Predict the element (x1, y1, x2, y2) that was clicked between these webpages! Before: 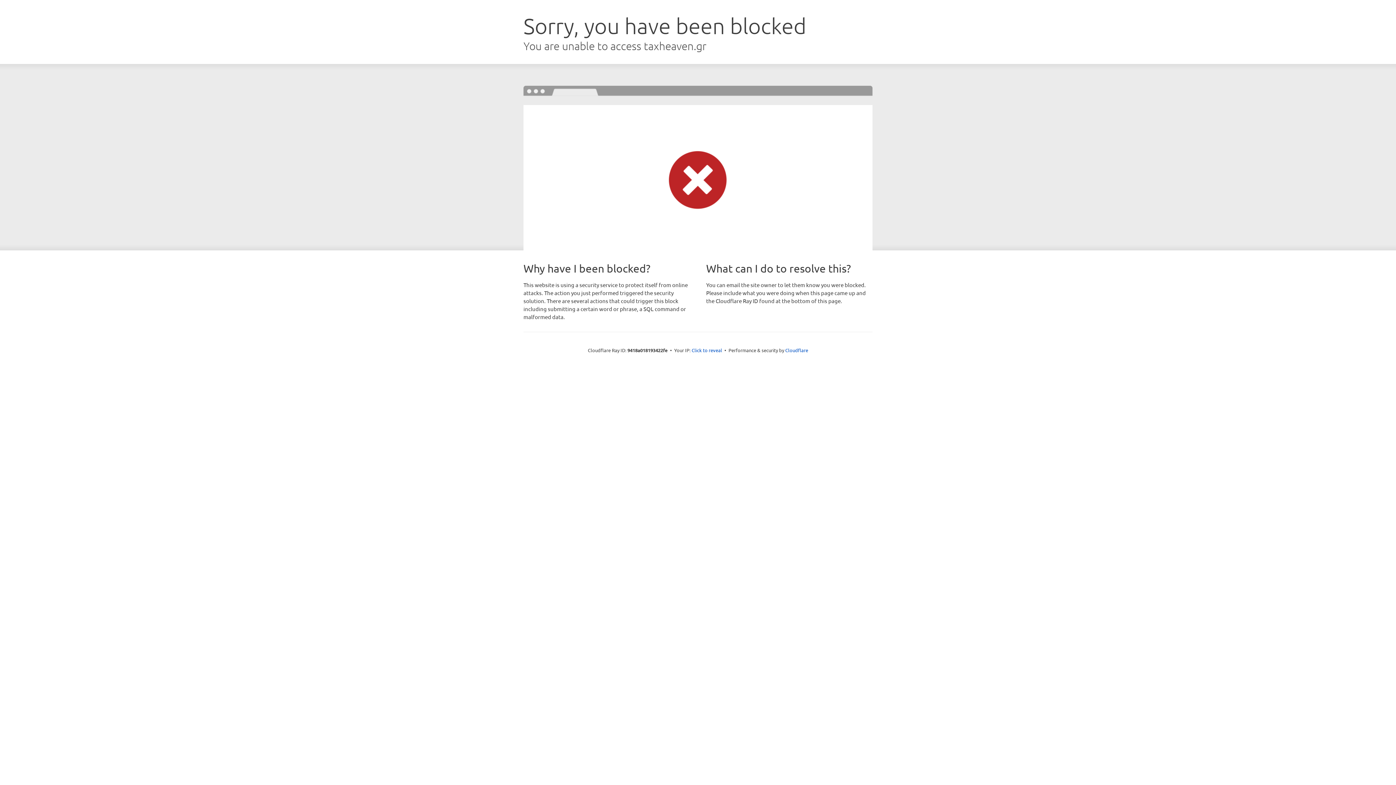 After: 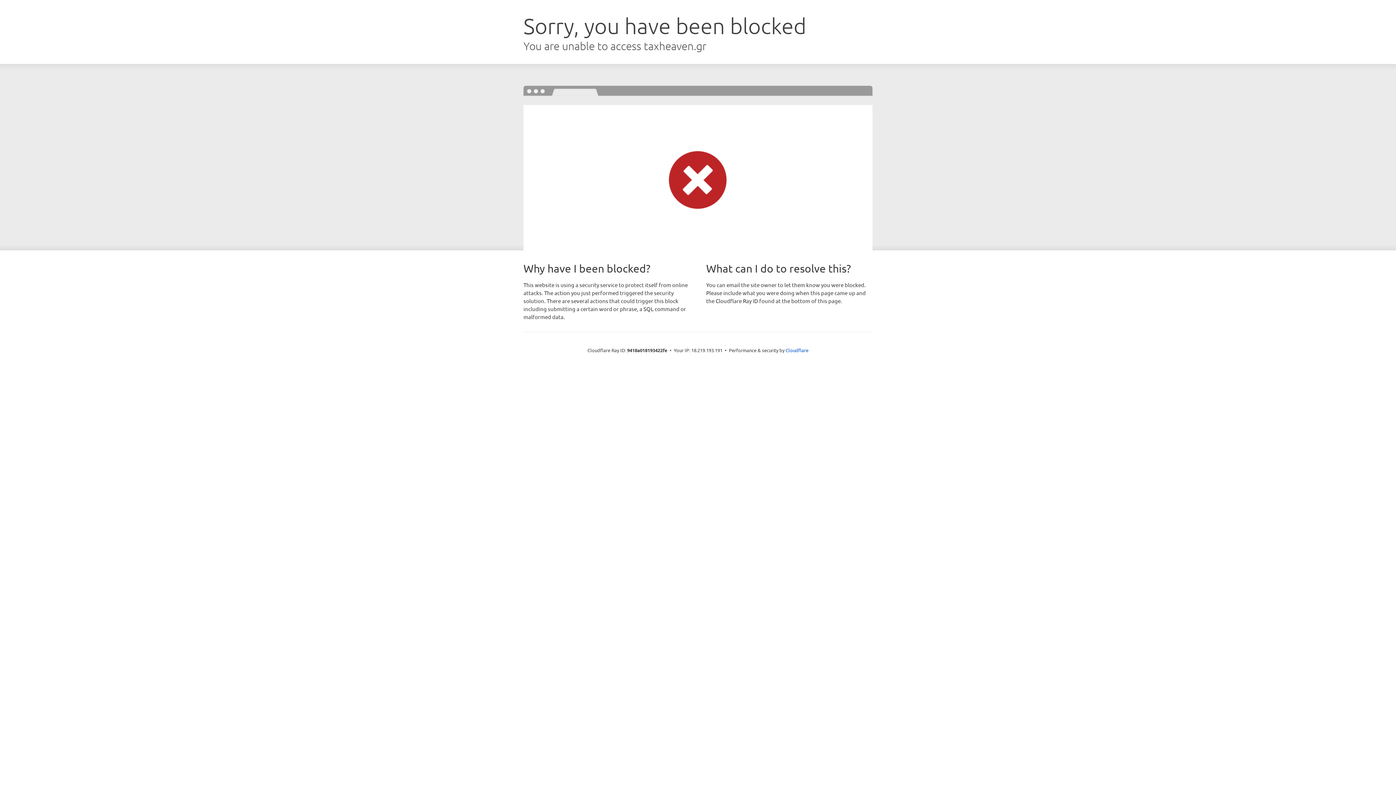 Action: bbox: (691, 346, 722, 353) label: Click to reveal